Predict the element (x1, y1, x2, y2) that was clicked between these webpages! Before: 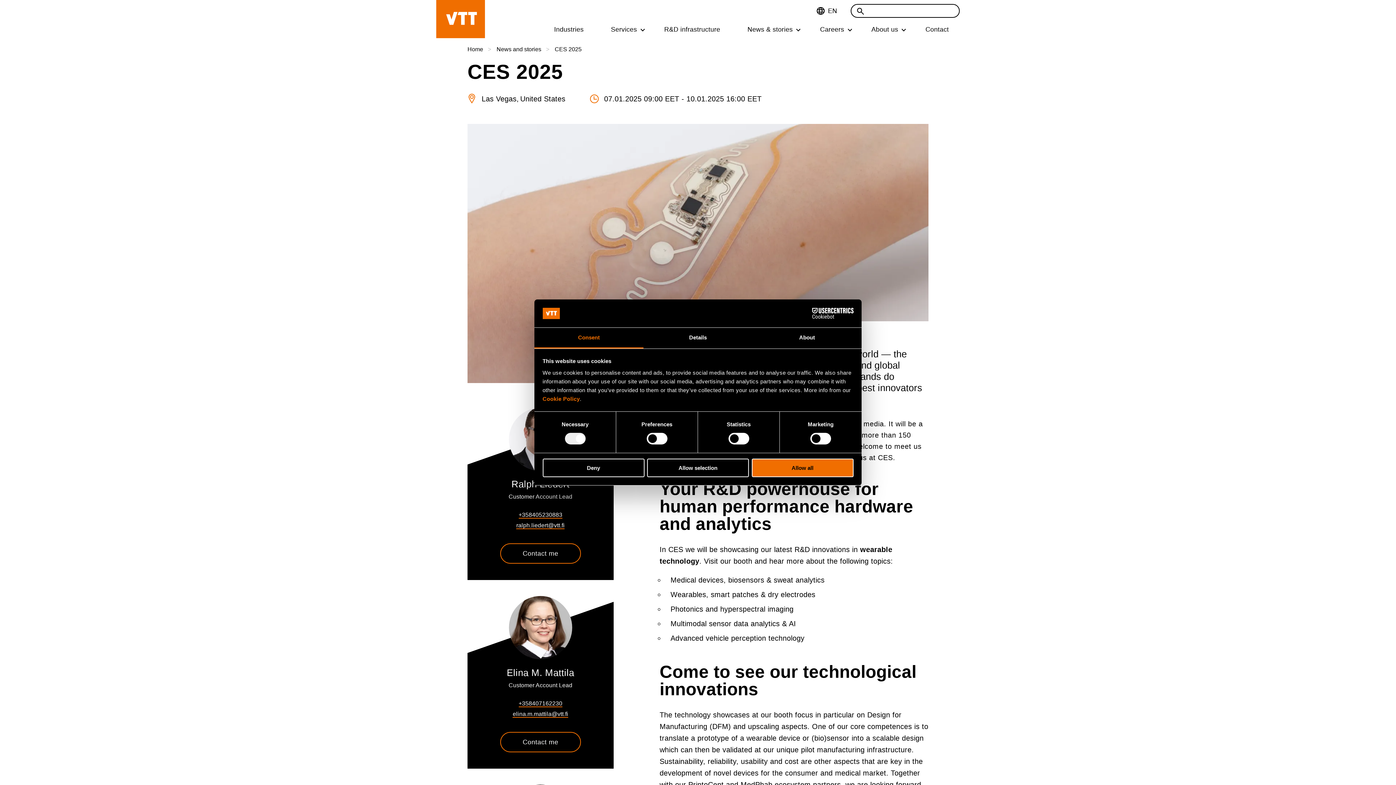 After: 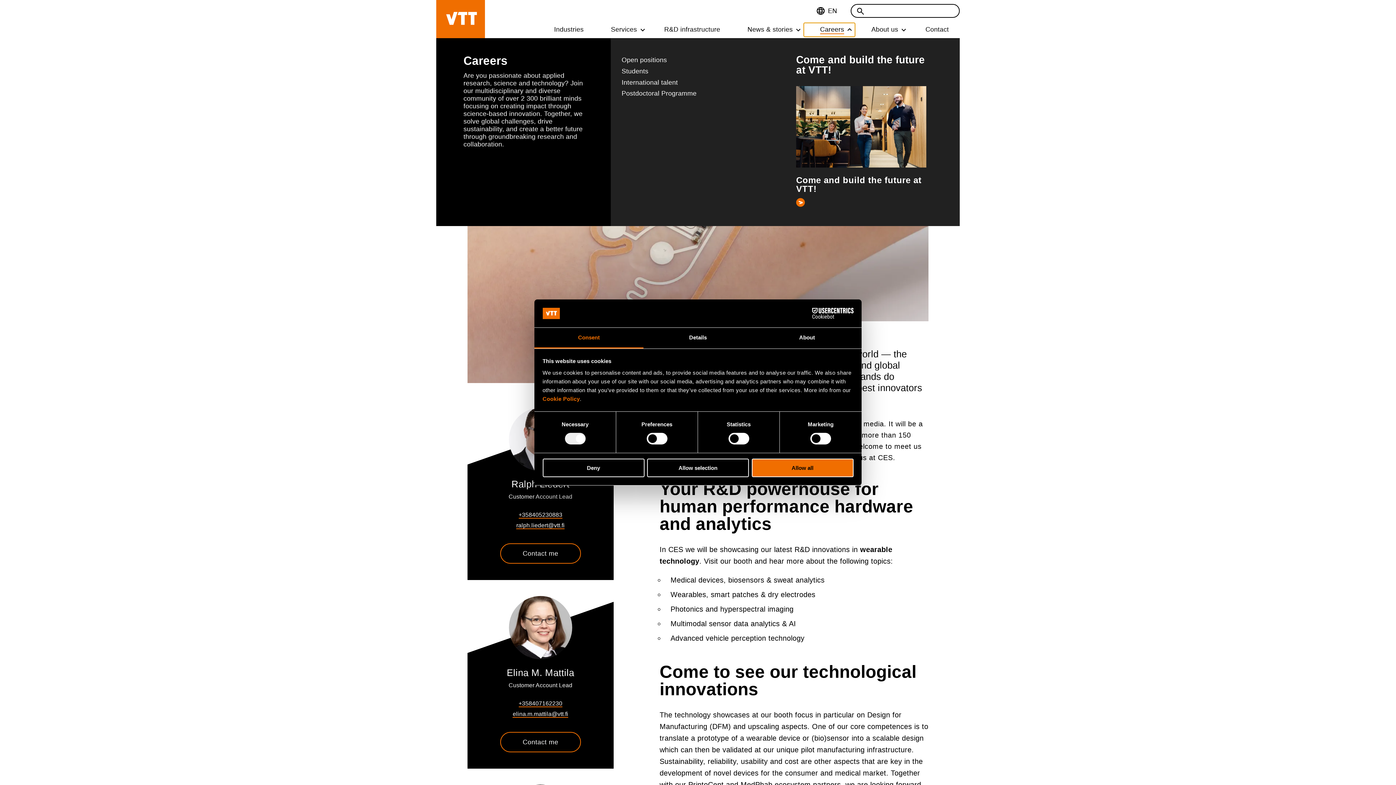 Action: label: Careers bbox: (803, 23, 855, 36)